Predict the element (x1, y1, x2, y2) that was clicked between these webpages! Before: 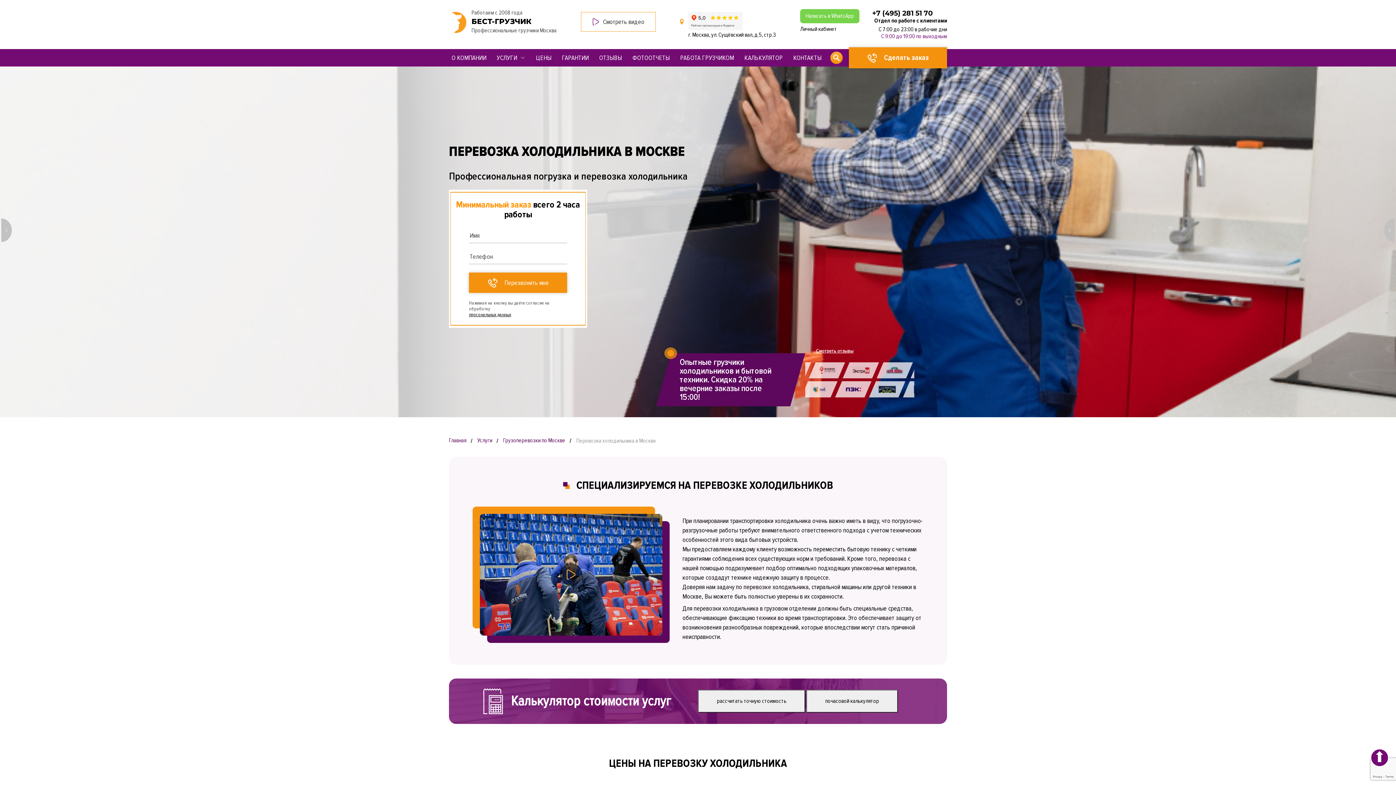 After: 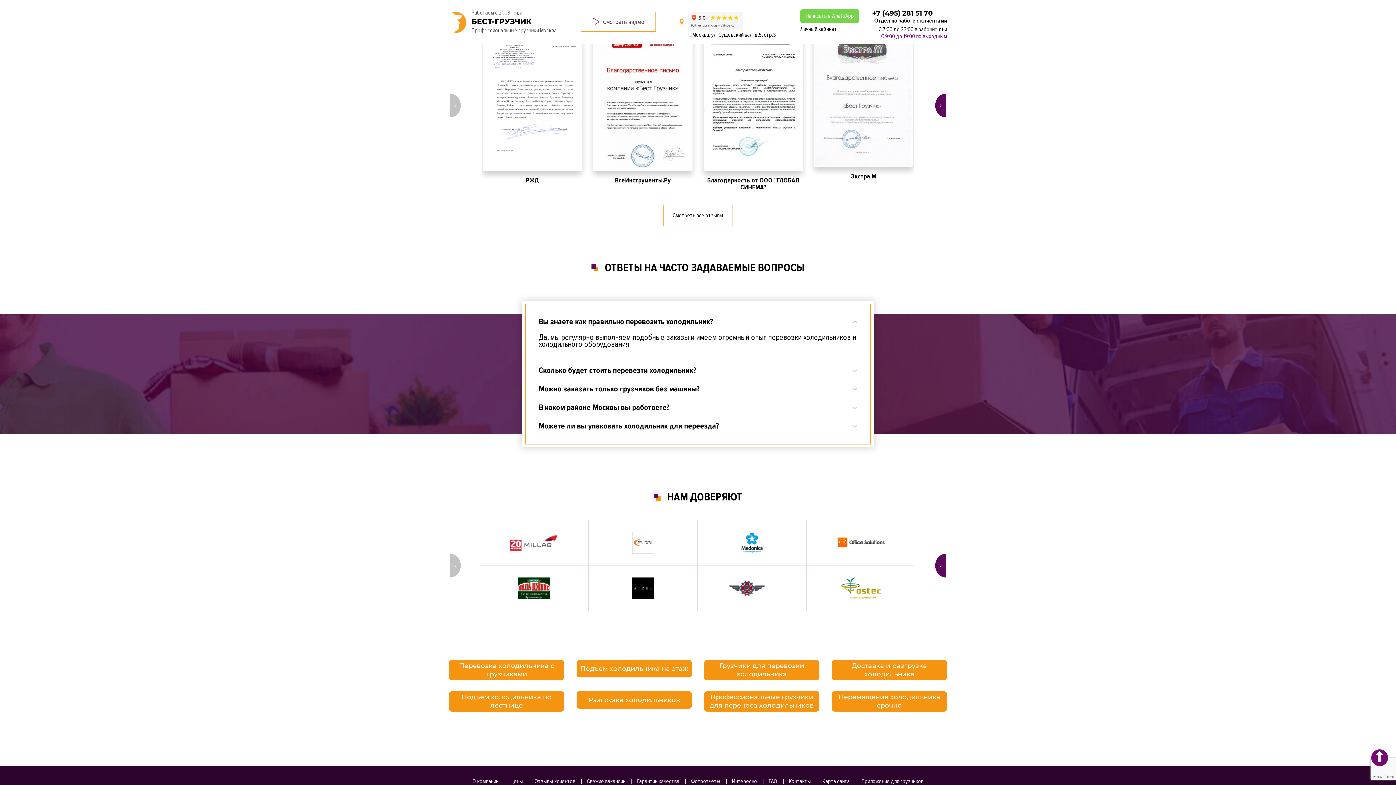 Action: bbox: (816, 348, 853, 354) label: Смотреть отзывы